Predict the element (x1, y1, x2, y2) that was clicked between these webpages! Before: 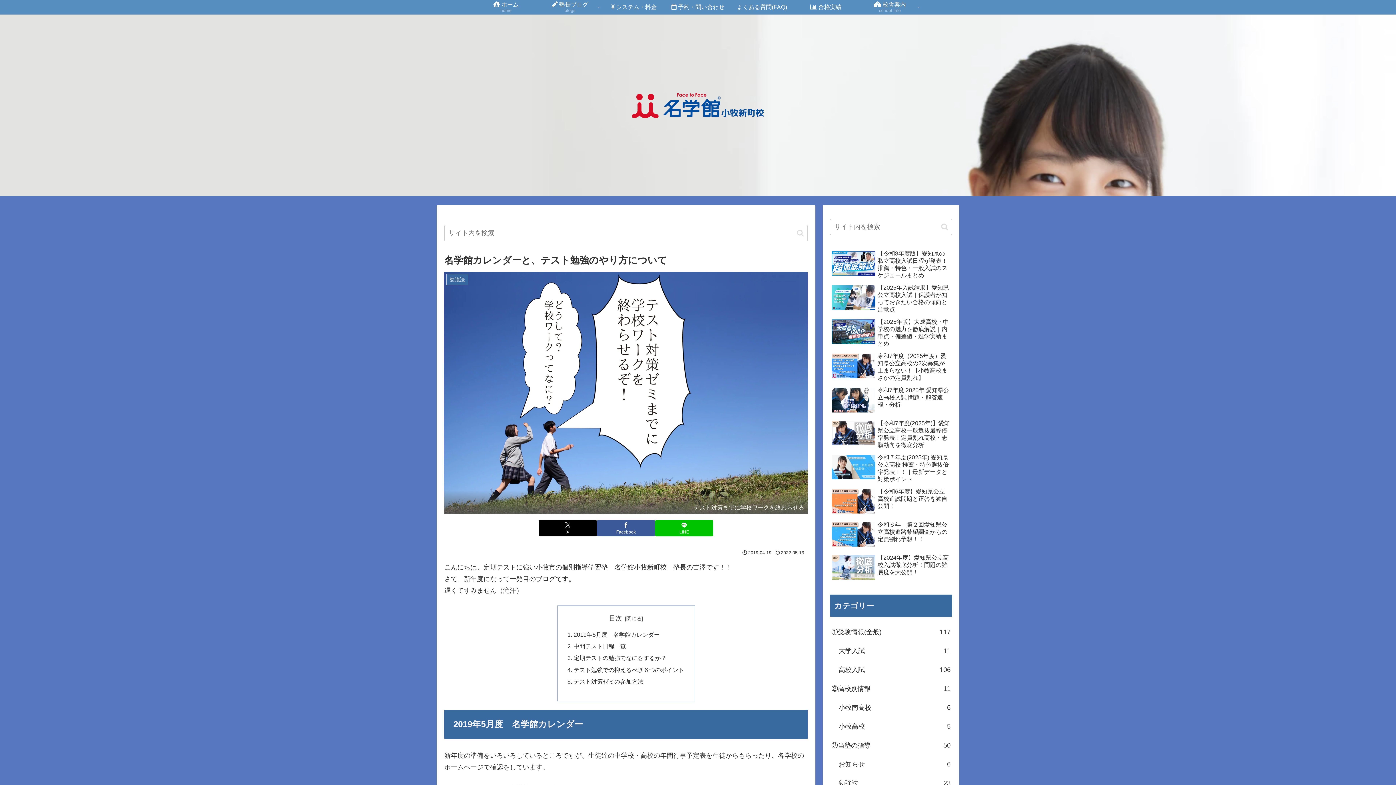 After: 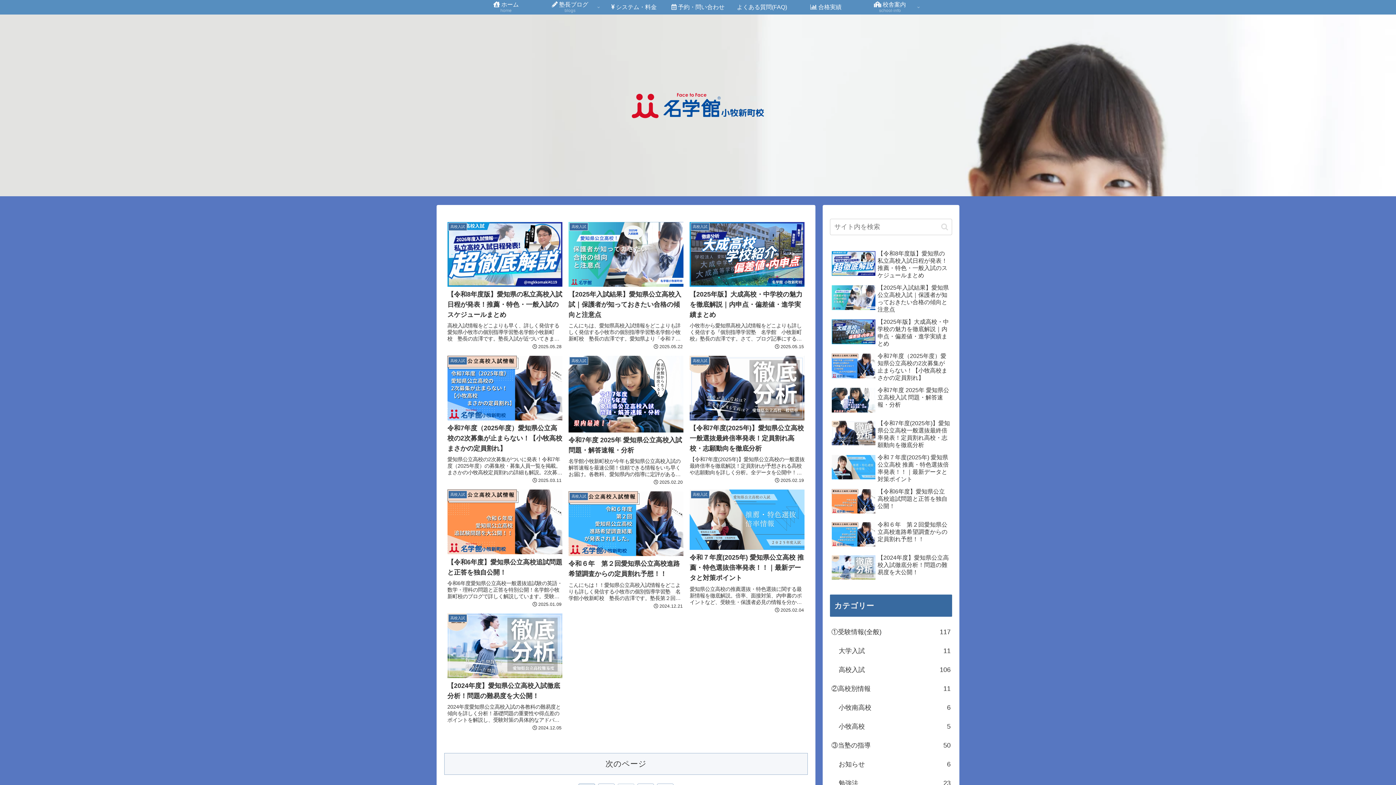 Action: bbox: (538, 0, 602, 14) label:  塾長ブログ
blogs